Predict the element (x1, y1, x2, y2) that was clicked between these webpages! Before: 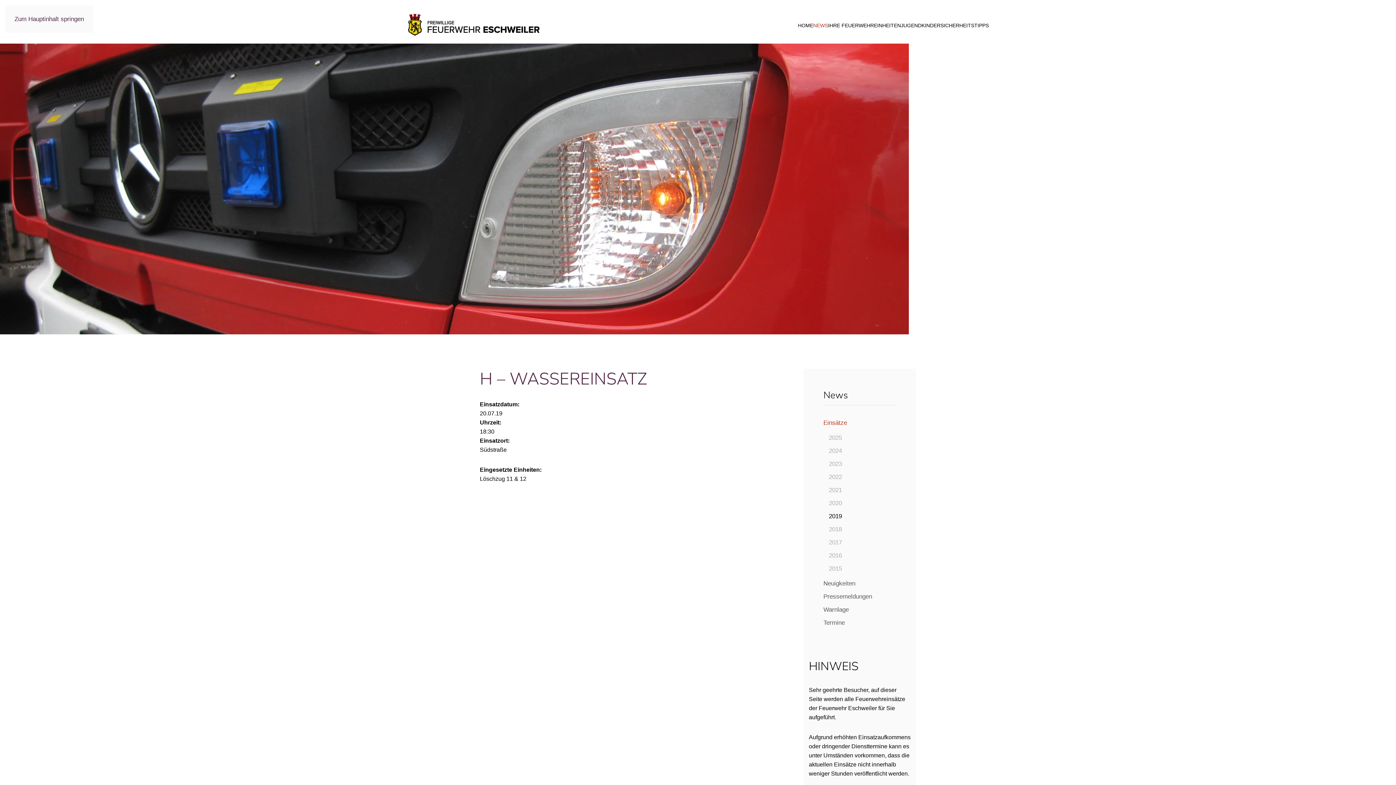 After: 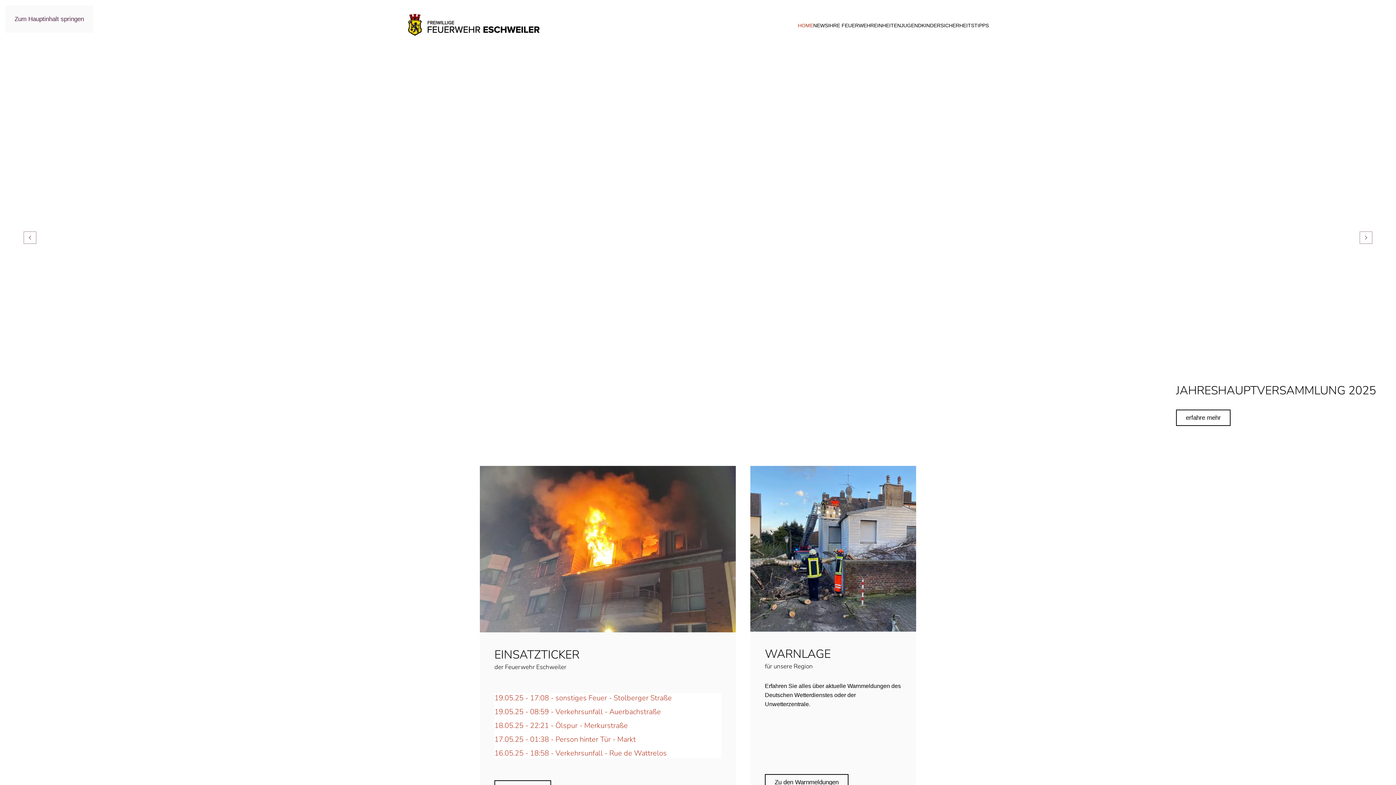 Action: label: HOME bbox: (798, 7, 813, 43)